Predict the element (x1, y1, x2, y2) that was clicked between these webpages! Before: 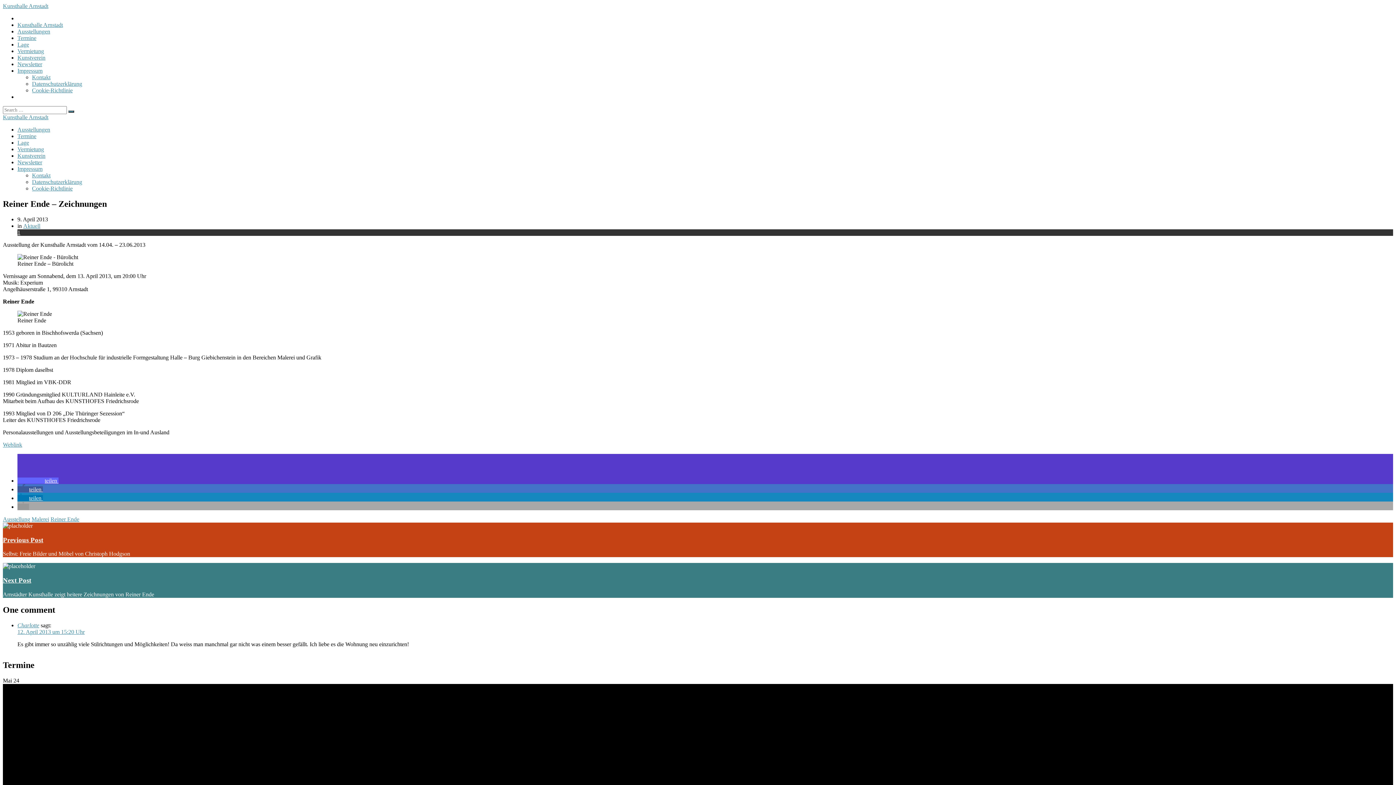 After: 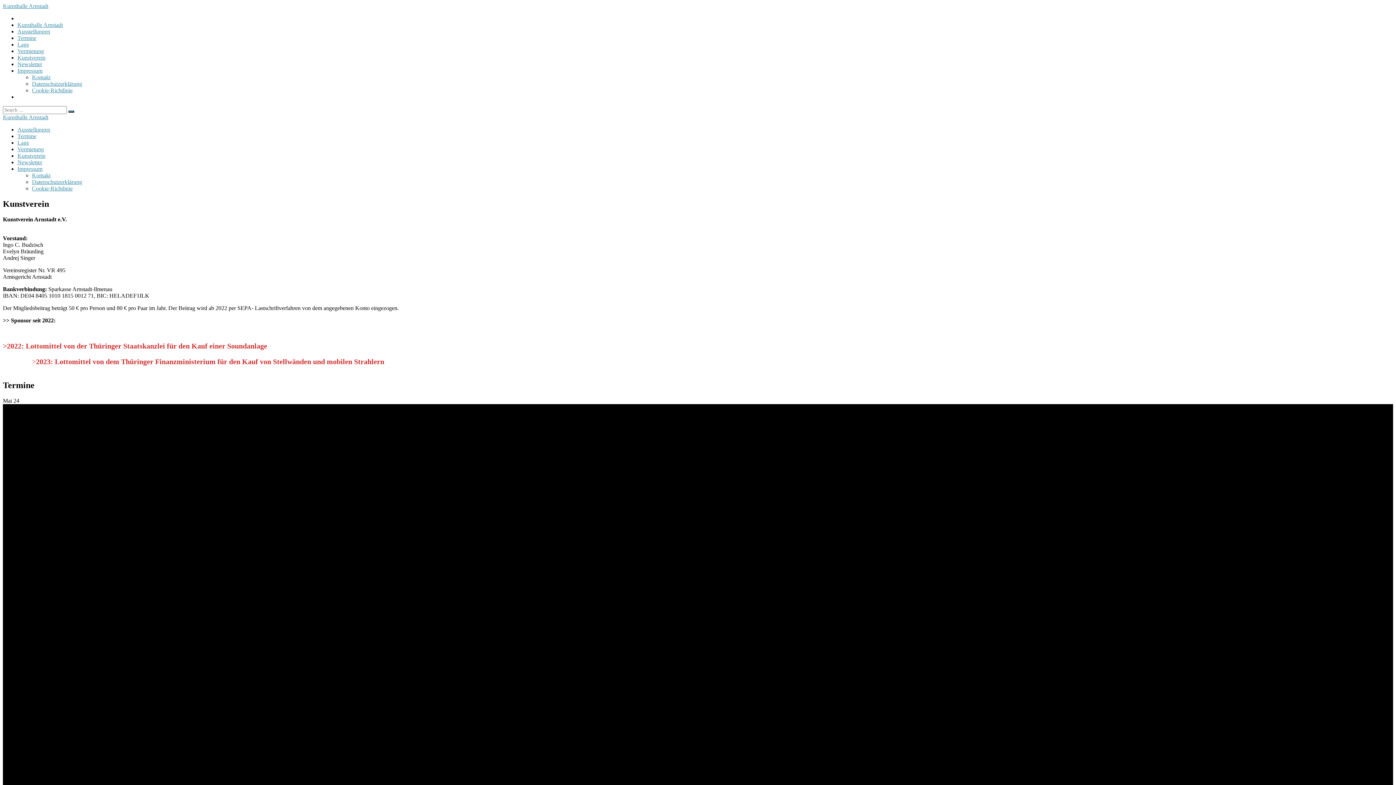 Action: bbox: (17, 54, 45, 60) label: Kunstverein